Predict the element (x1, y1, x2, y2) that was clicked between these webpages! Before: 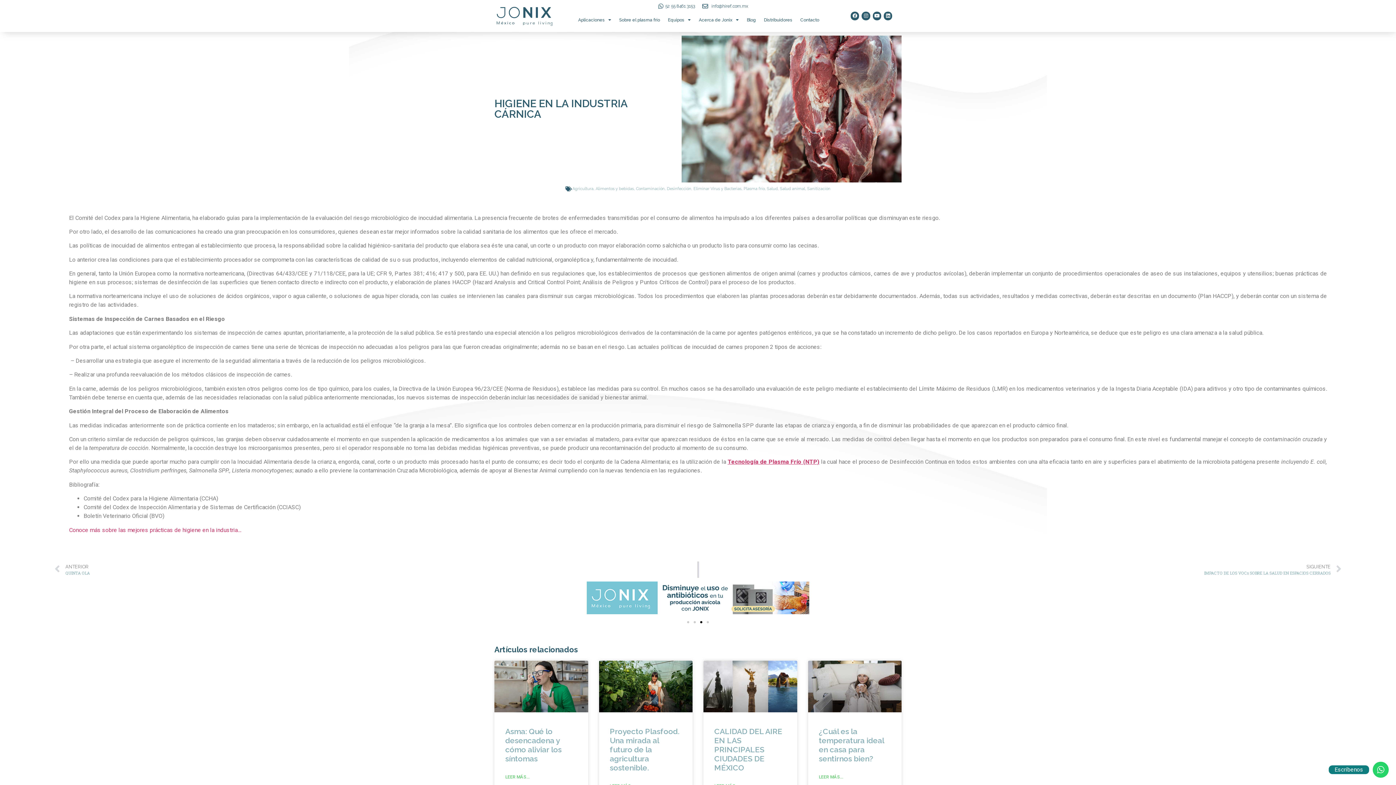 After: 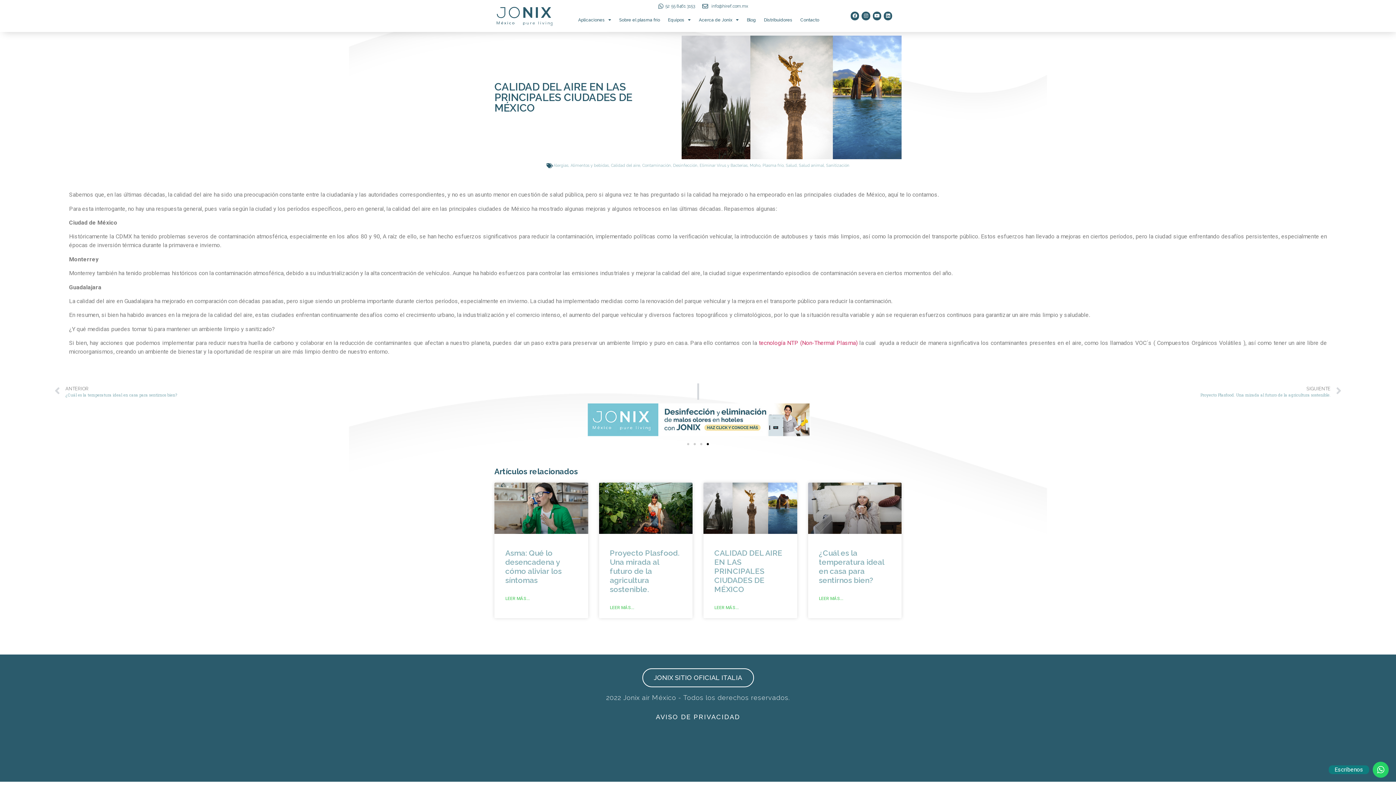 Action: bbox: (714, 727, 782, 772) label: CALIDAD DEL AIRE EN LAS PRINCIPALES CIUDADES DE MÉXICO